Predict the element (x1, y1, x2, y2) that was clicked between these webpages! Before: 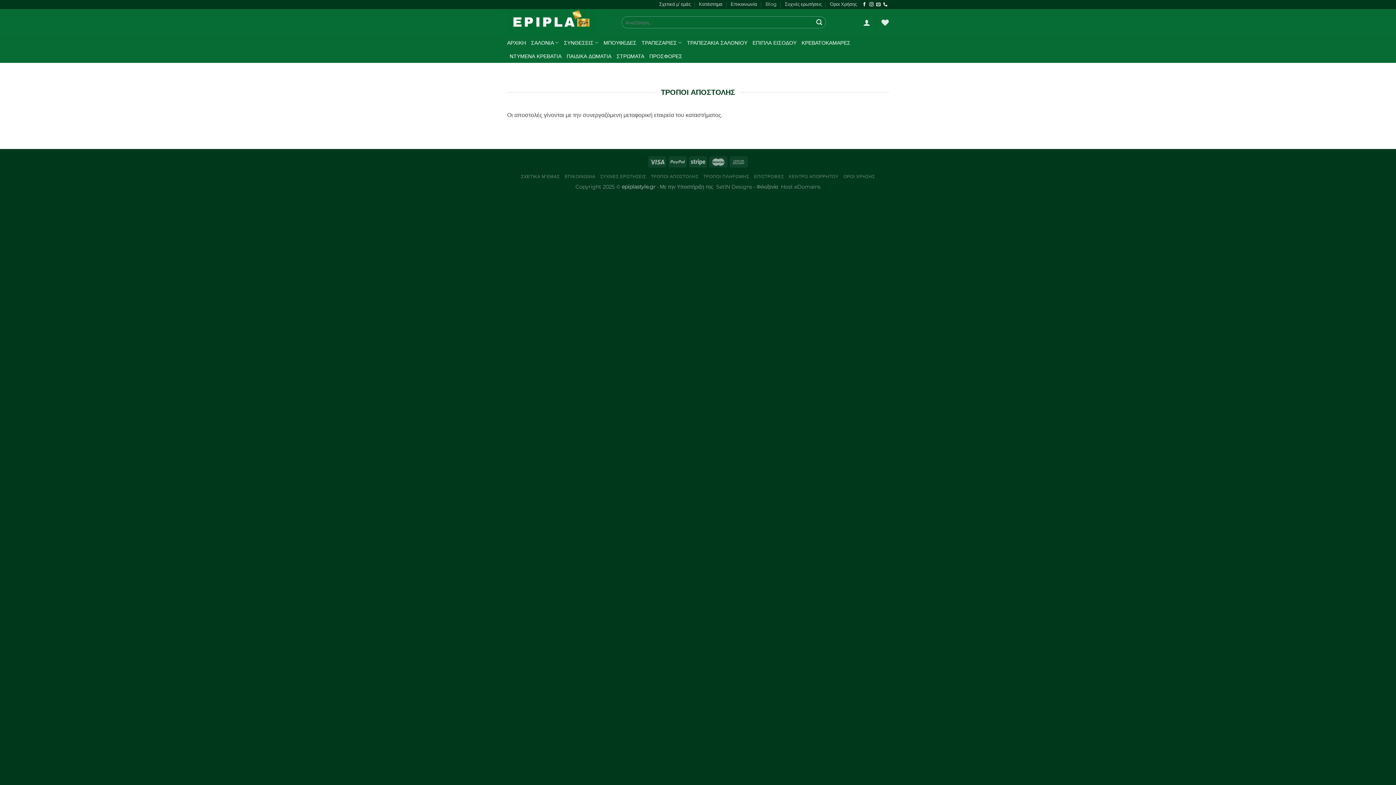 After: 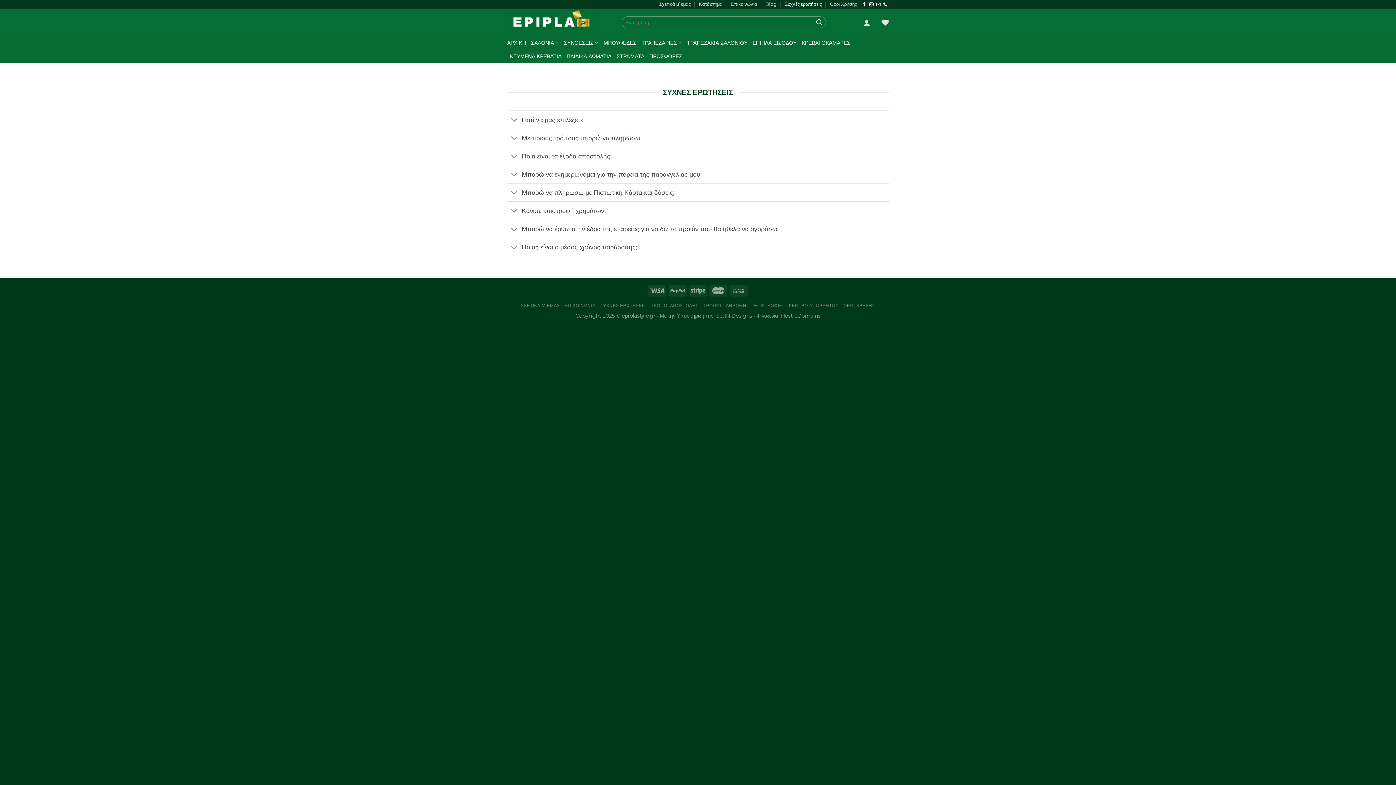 Action: bbox: (784, 0, 822, 8) label: Συχνές ερωτήσεις